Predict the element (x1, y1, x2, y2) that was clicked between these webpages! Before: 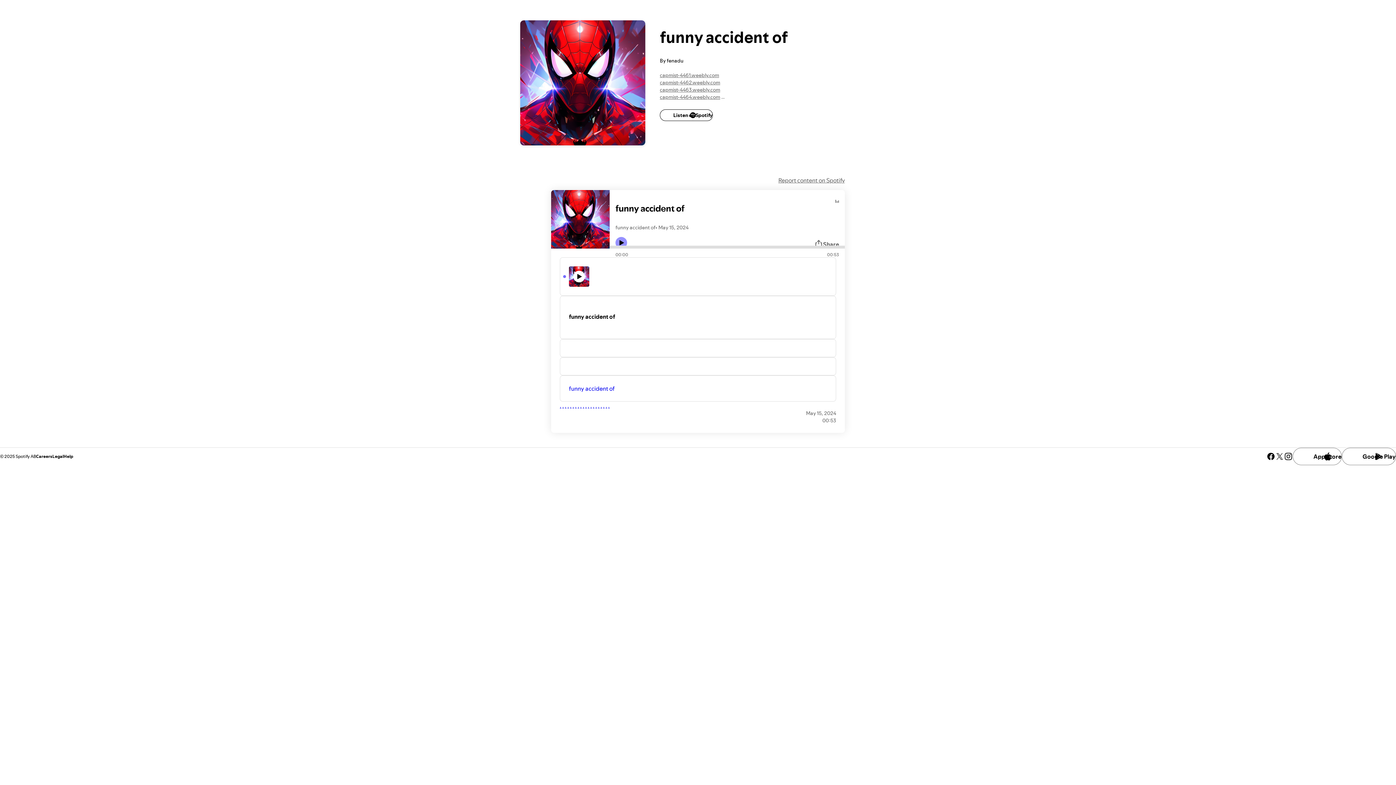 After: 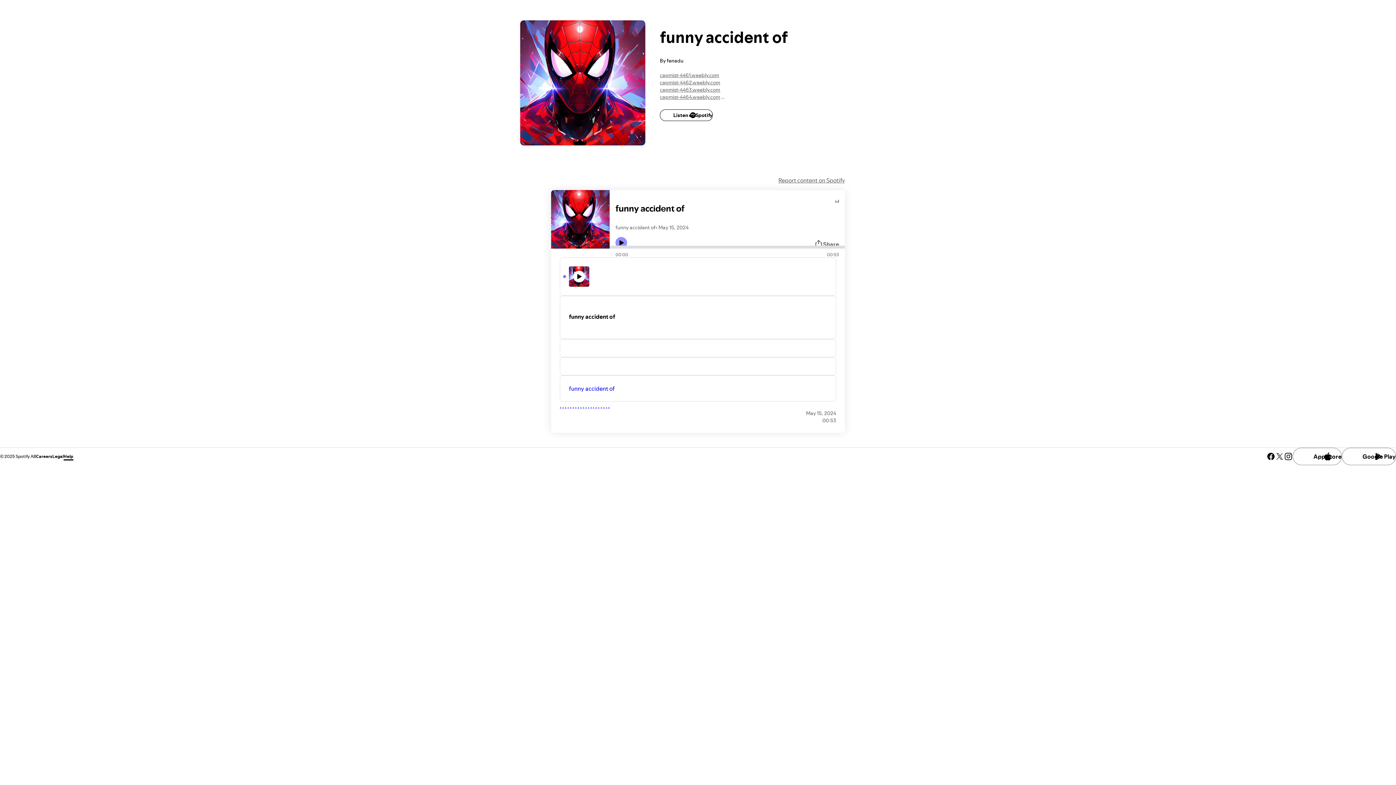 Action: bbox: (63, 453, 73, 459) label: Help